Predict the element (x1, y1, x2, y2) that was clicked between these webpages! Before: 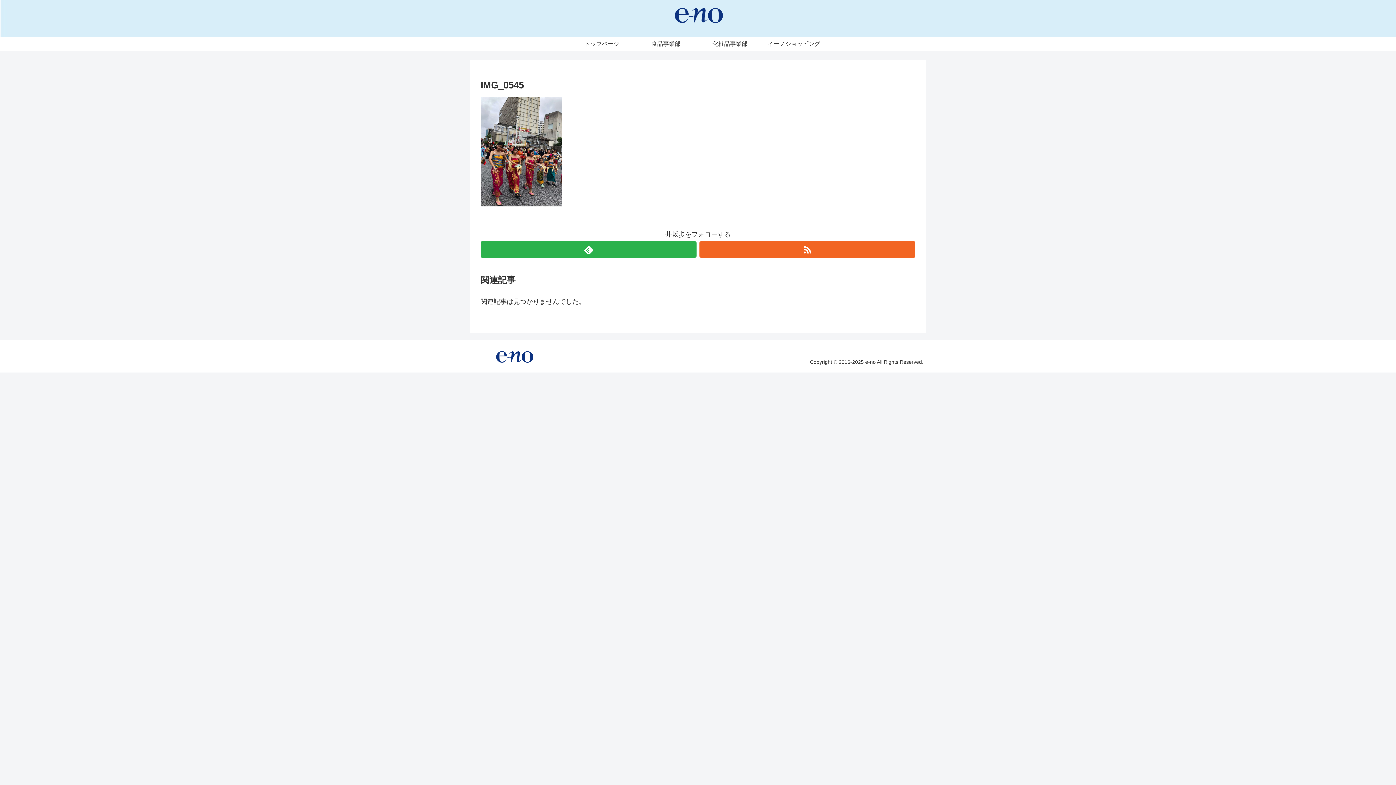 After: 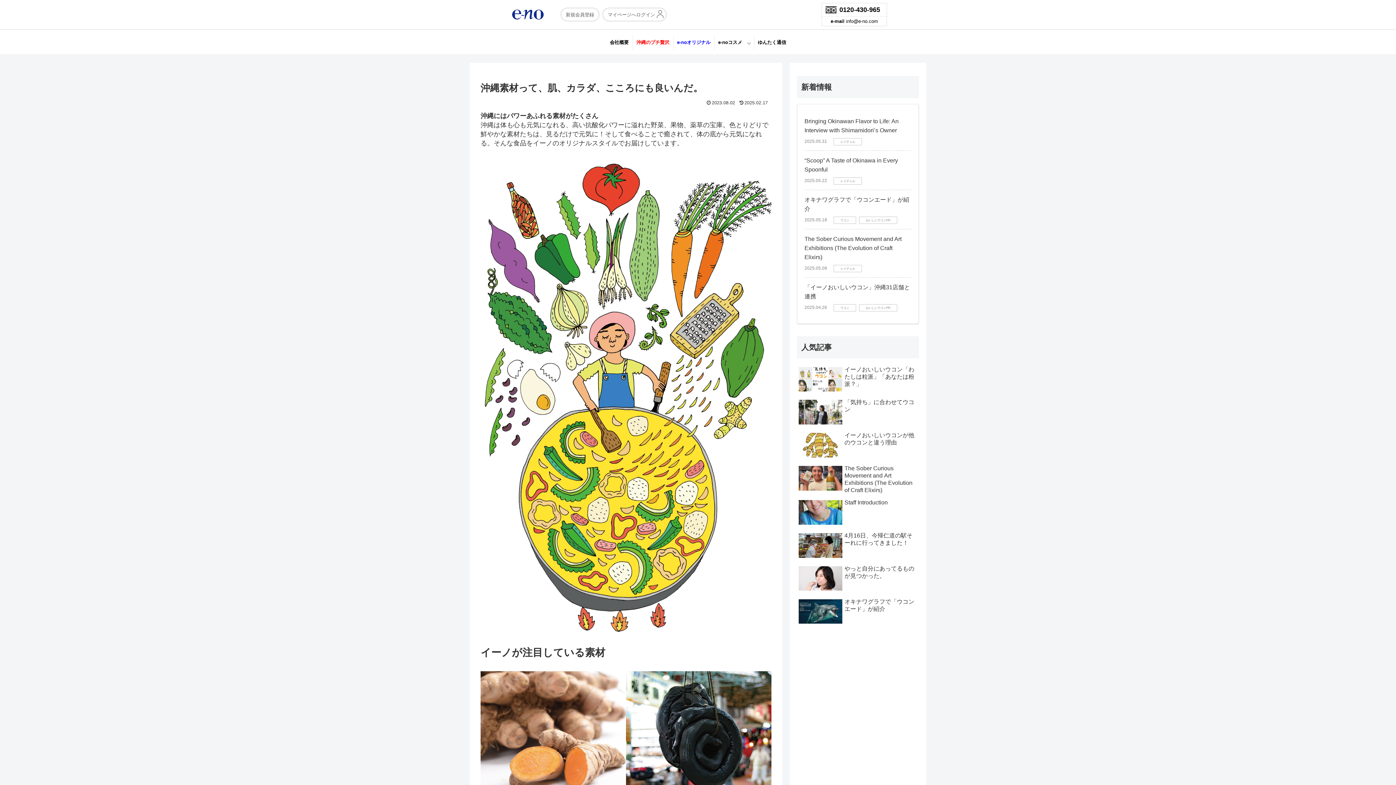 Action: label: 食品事業部 bbox: (634, 36, 698, 51)